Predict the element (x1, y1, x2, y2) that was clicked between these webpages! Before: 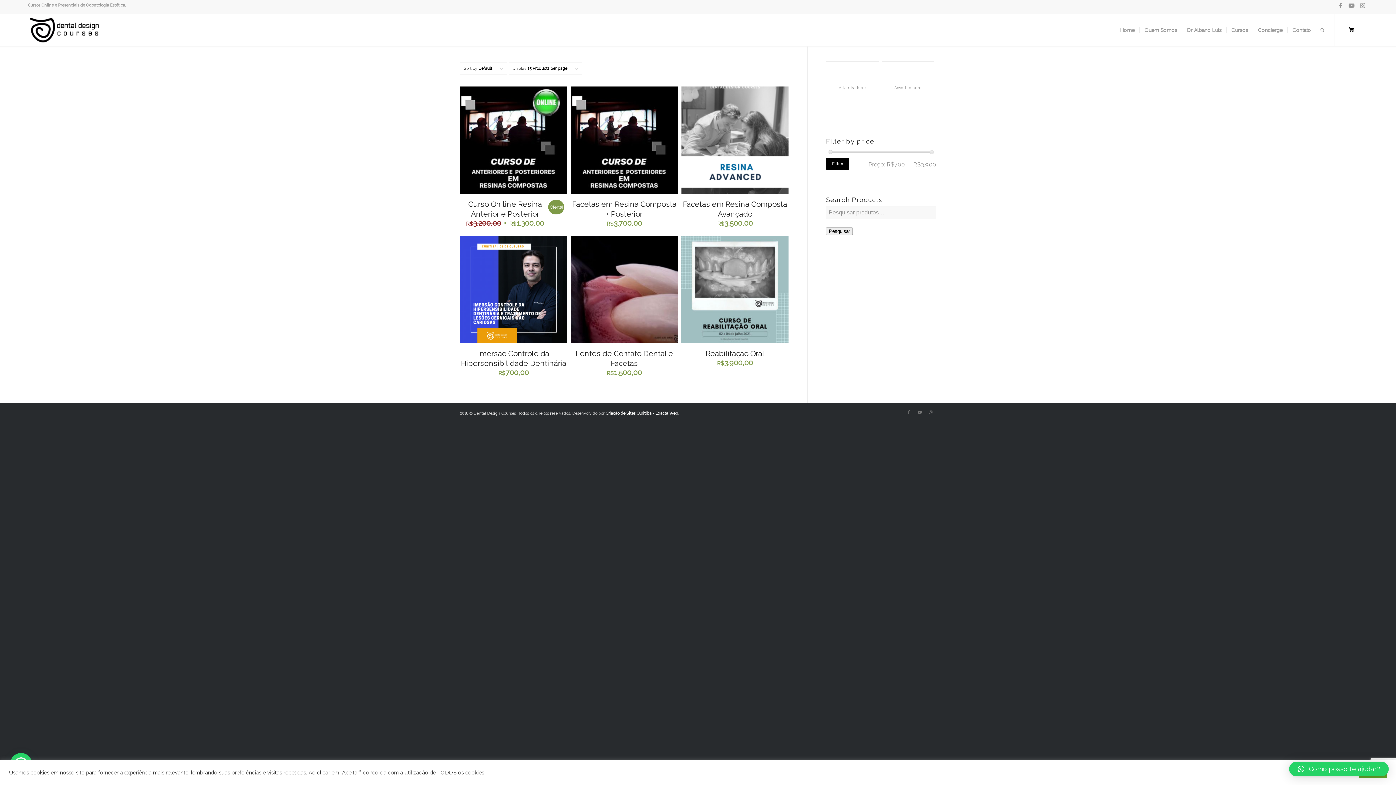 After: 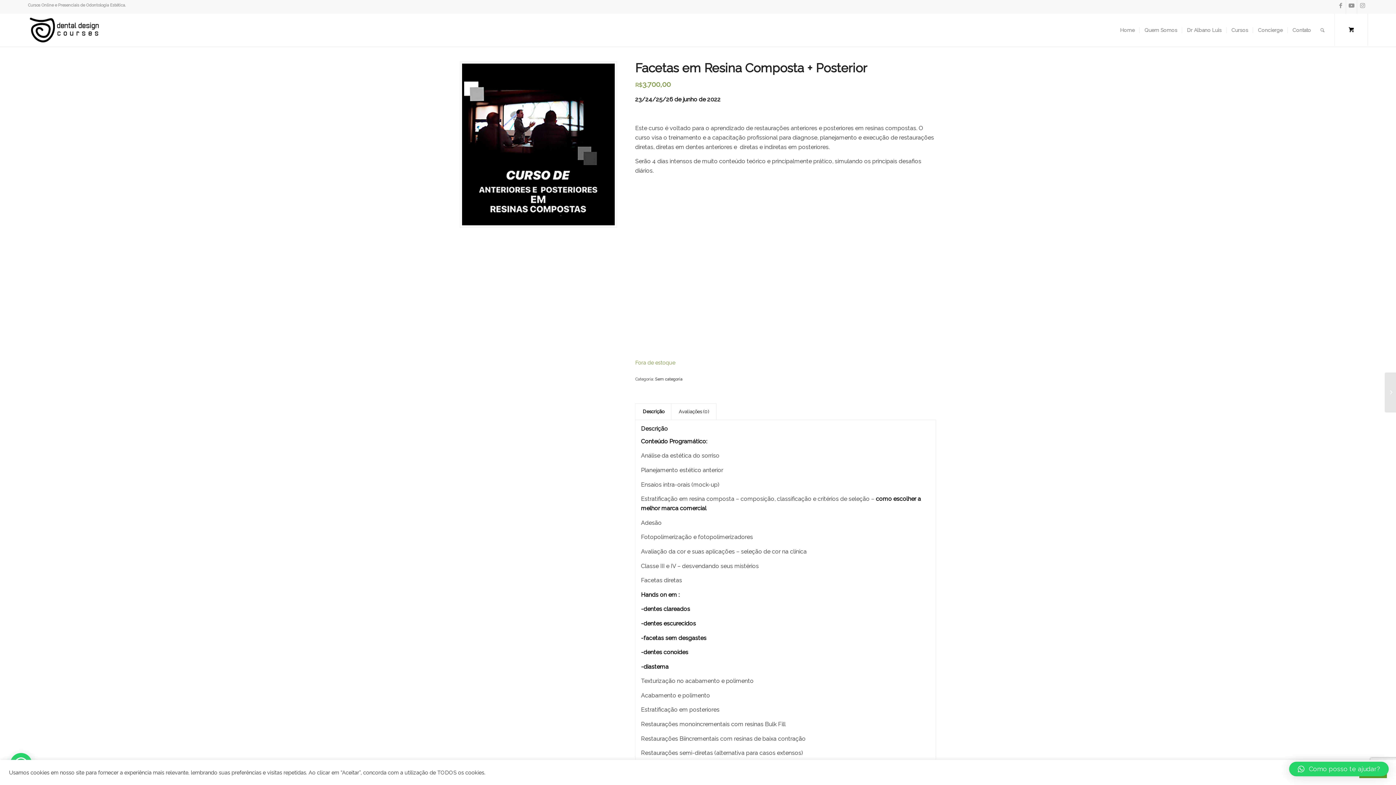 Action: bbox: (570, 86, 678, 232) label: Facetas em Resina Composta + Posterior
R$3.700,00